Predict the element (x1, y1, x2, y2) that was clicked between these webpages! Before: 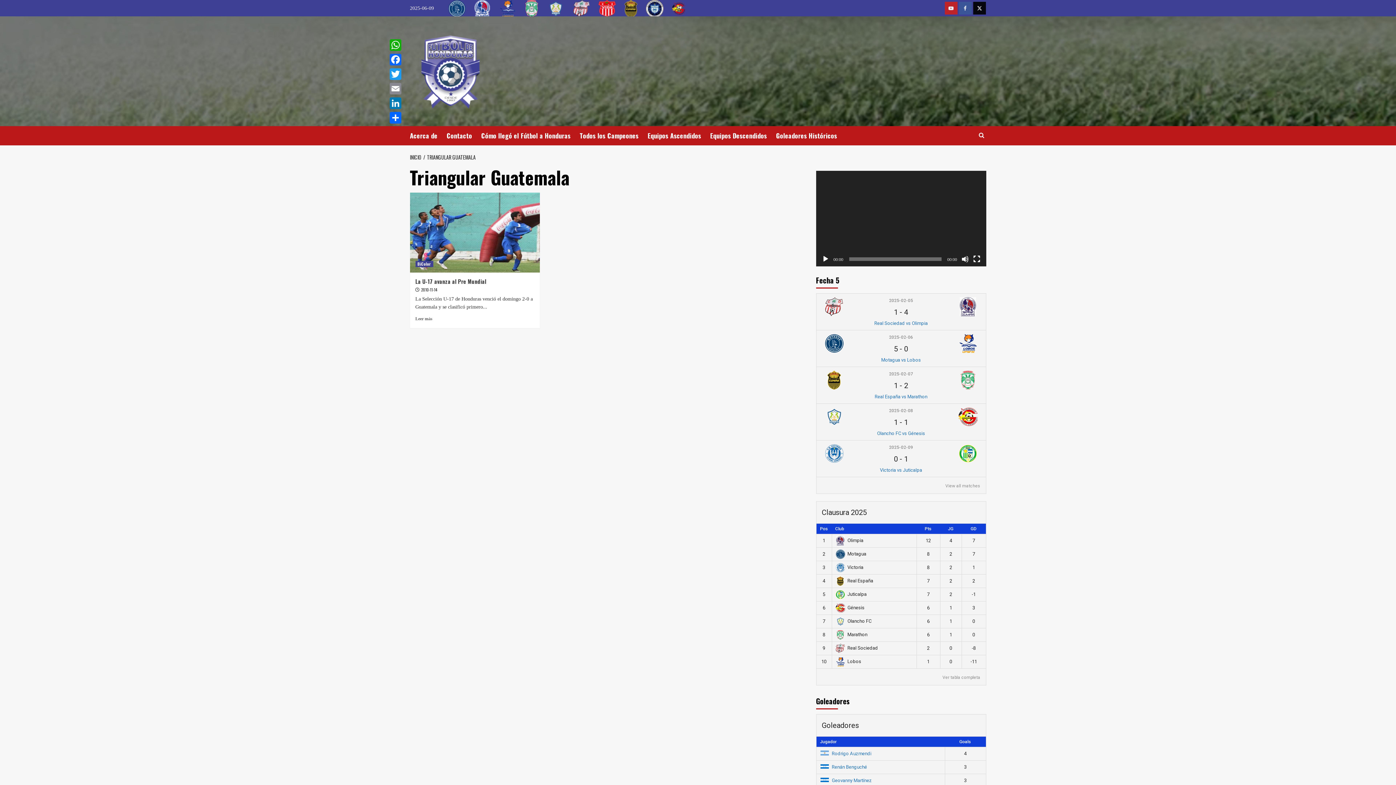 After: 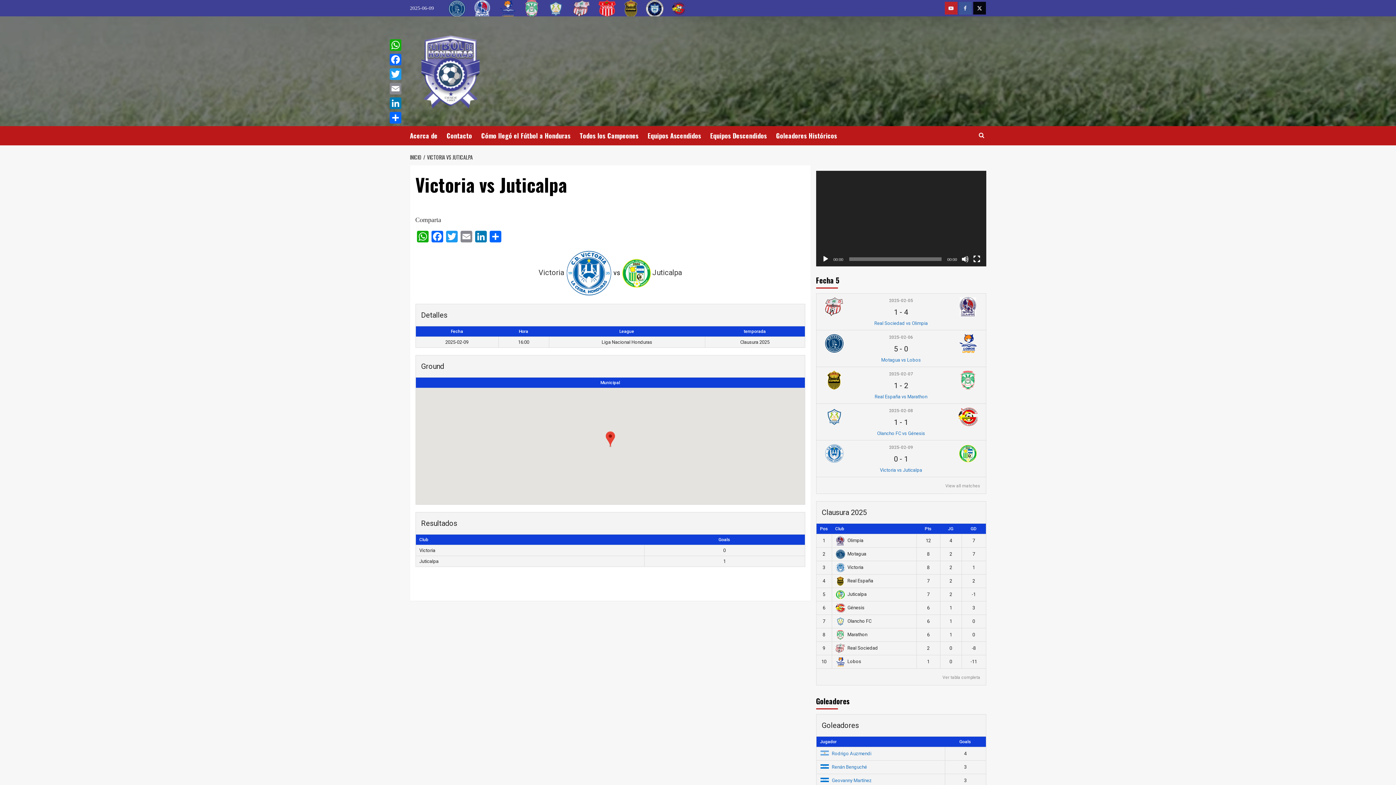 Action: label: 0 - 1 bbox: (894, 455, 908, 463)